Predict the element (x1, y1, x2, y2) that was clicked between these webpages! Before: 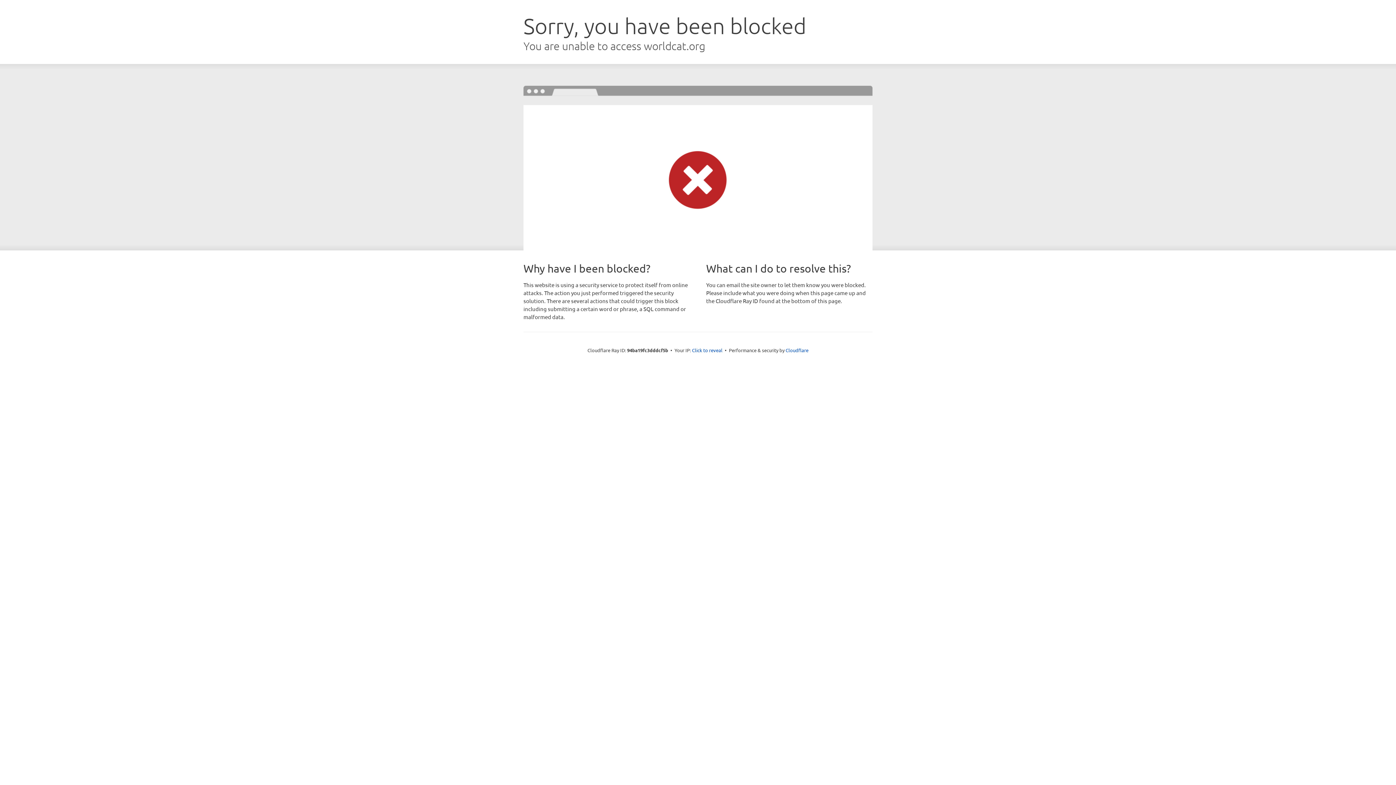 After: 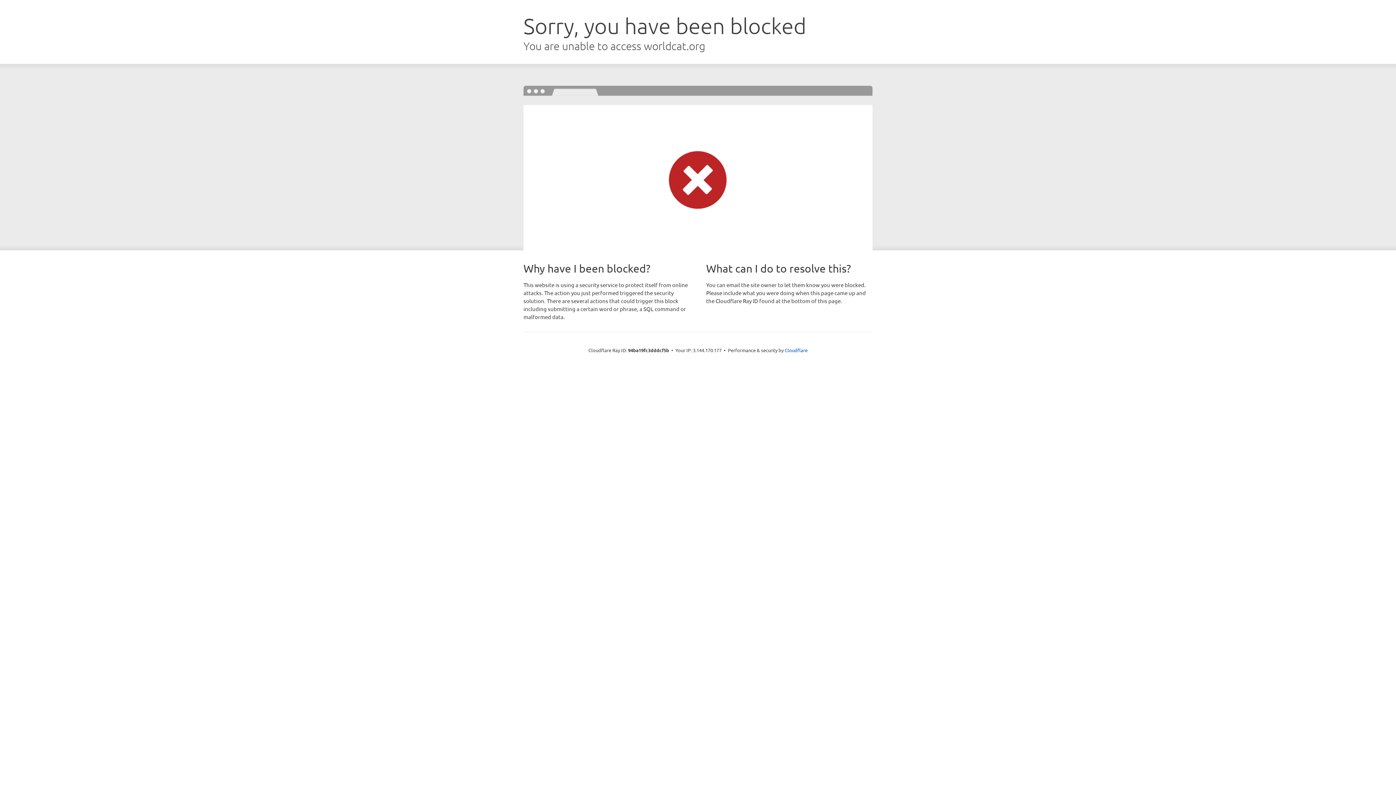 Action: bbox: (692, 346, 722, 353) label: Click to reveal